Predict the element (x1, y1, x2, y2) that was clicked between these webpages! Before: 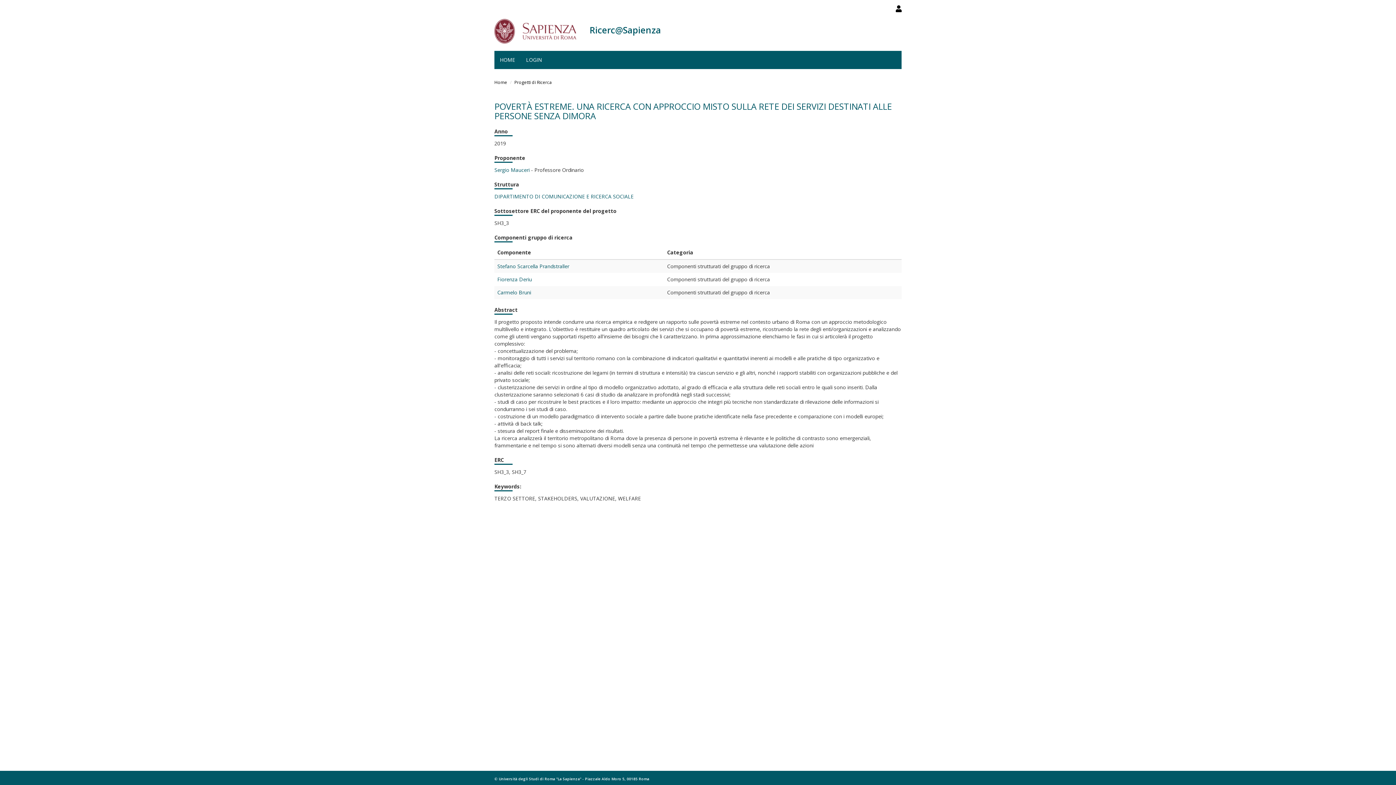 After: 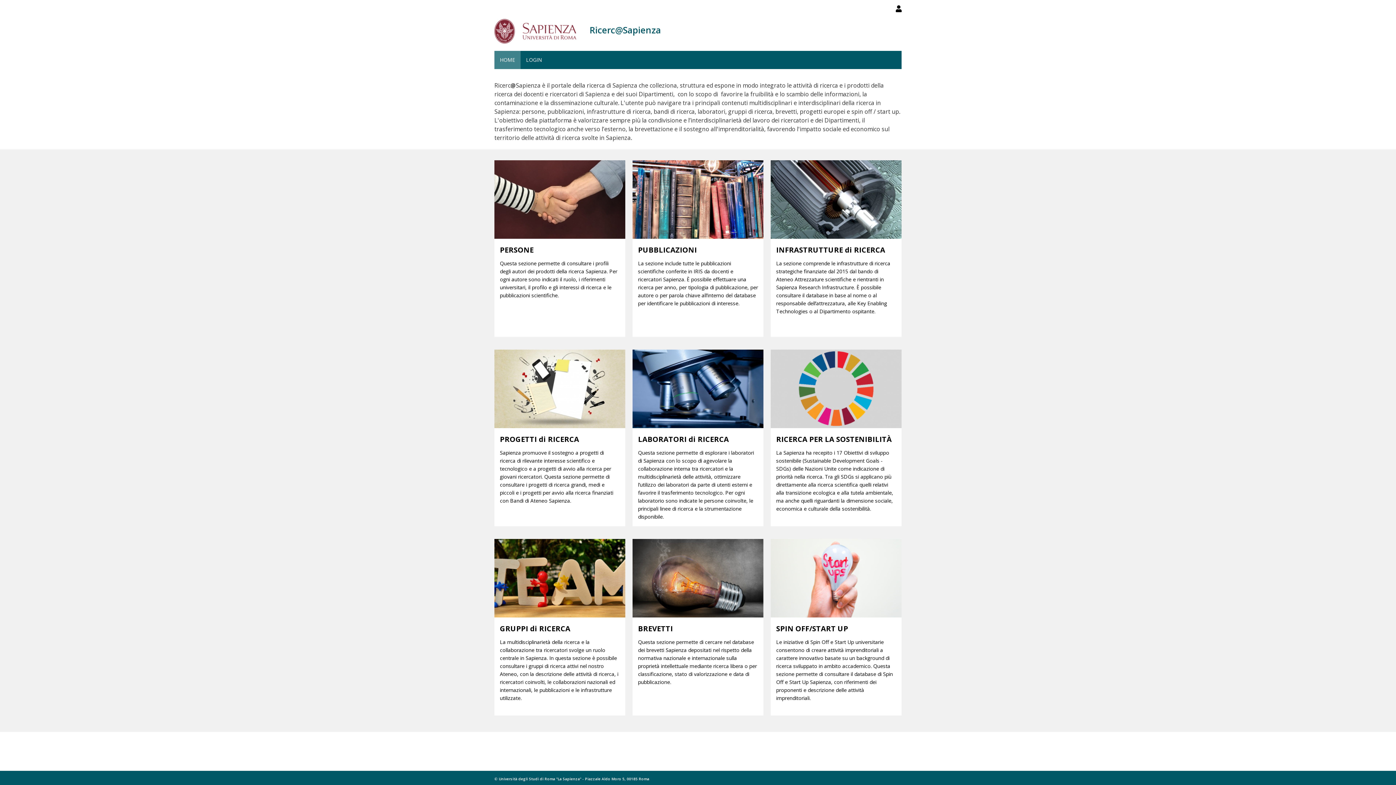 Action: label: Ricerc@Sapienza bbox: (589, 24, 661, 36)